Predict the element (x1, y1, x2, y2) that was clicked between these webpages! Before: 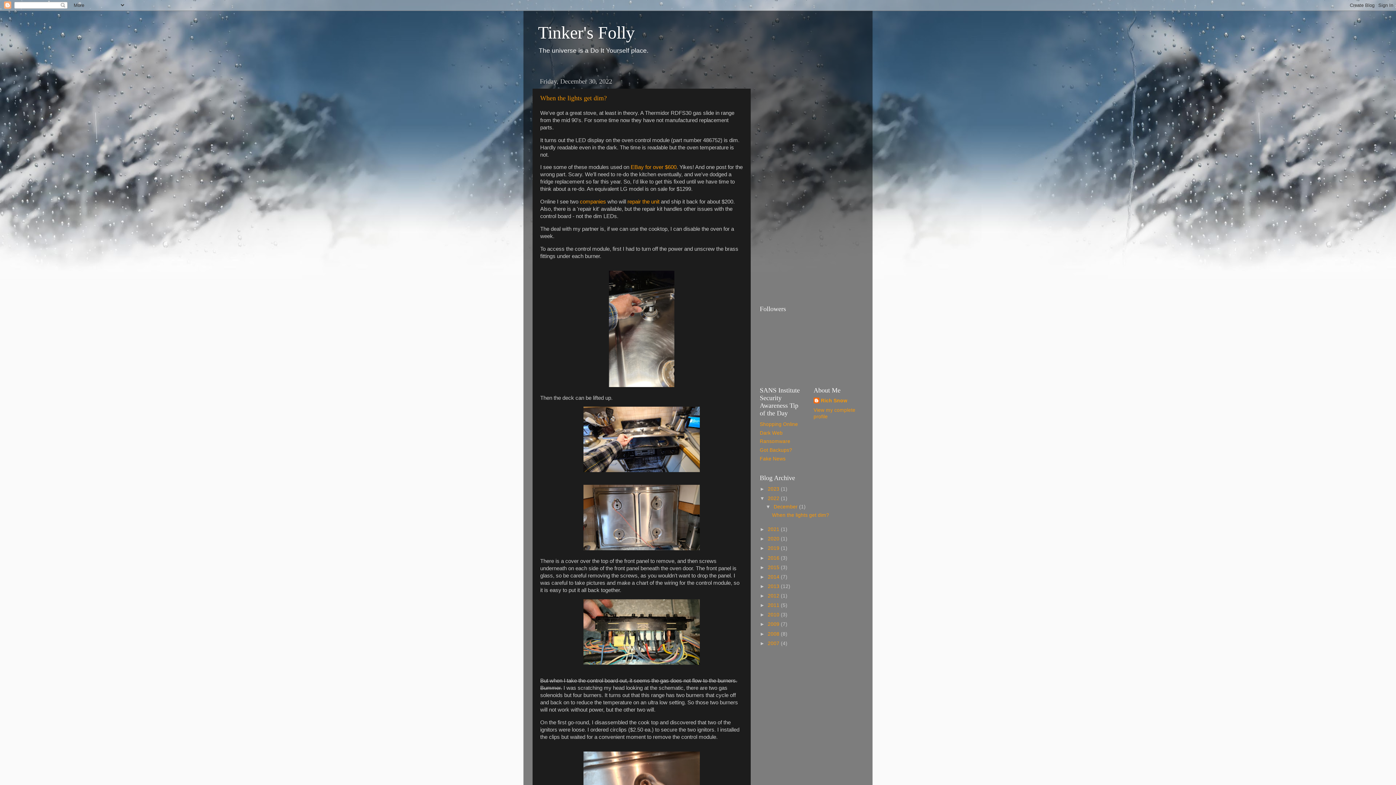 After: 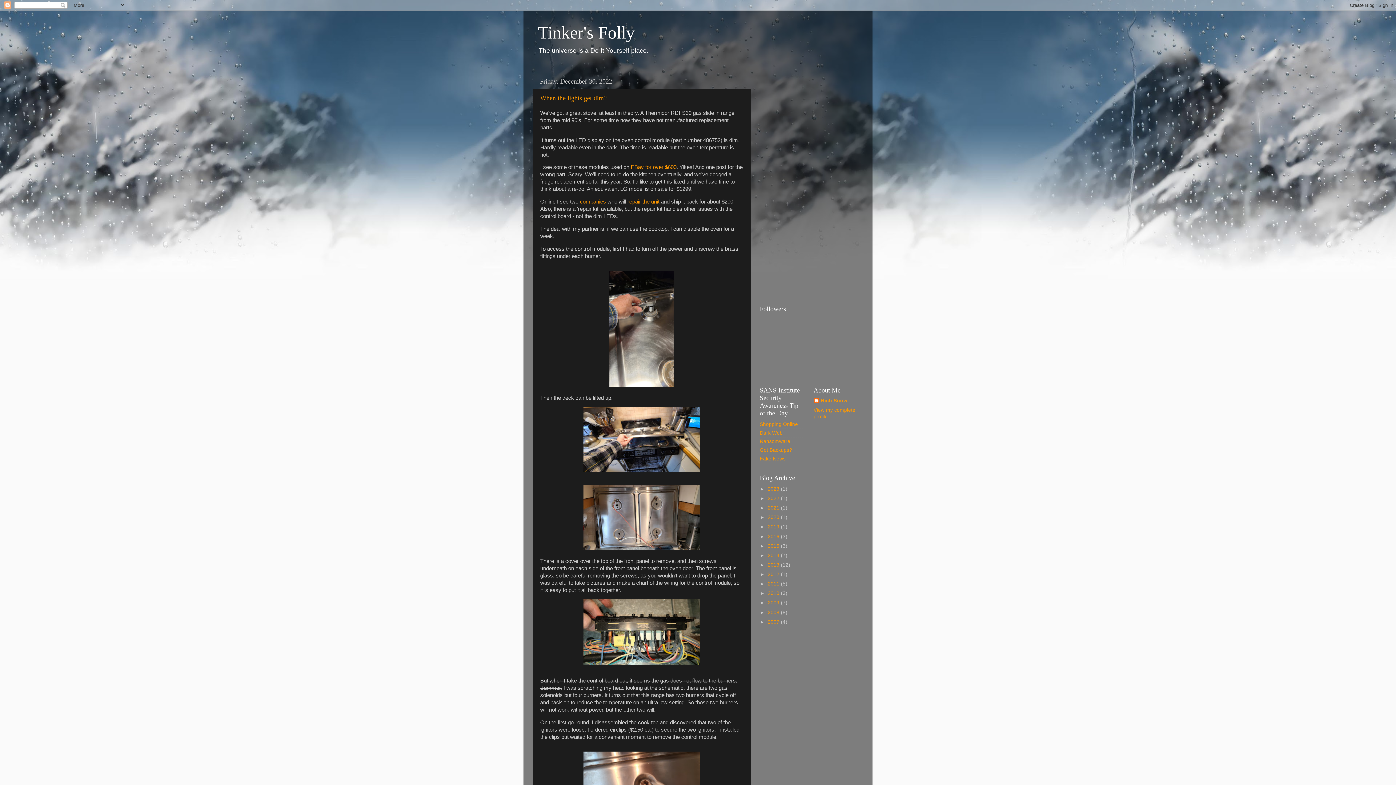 Action: bbox: (760, 496, 768, 501) label: ▼  